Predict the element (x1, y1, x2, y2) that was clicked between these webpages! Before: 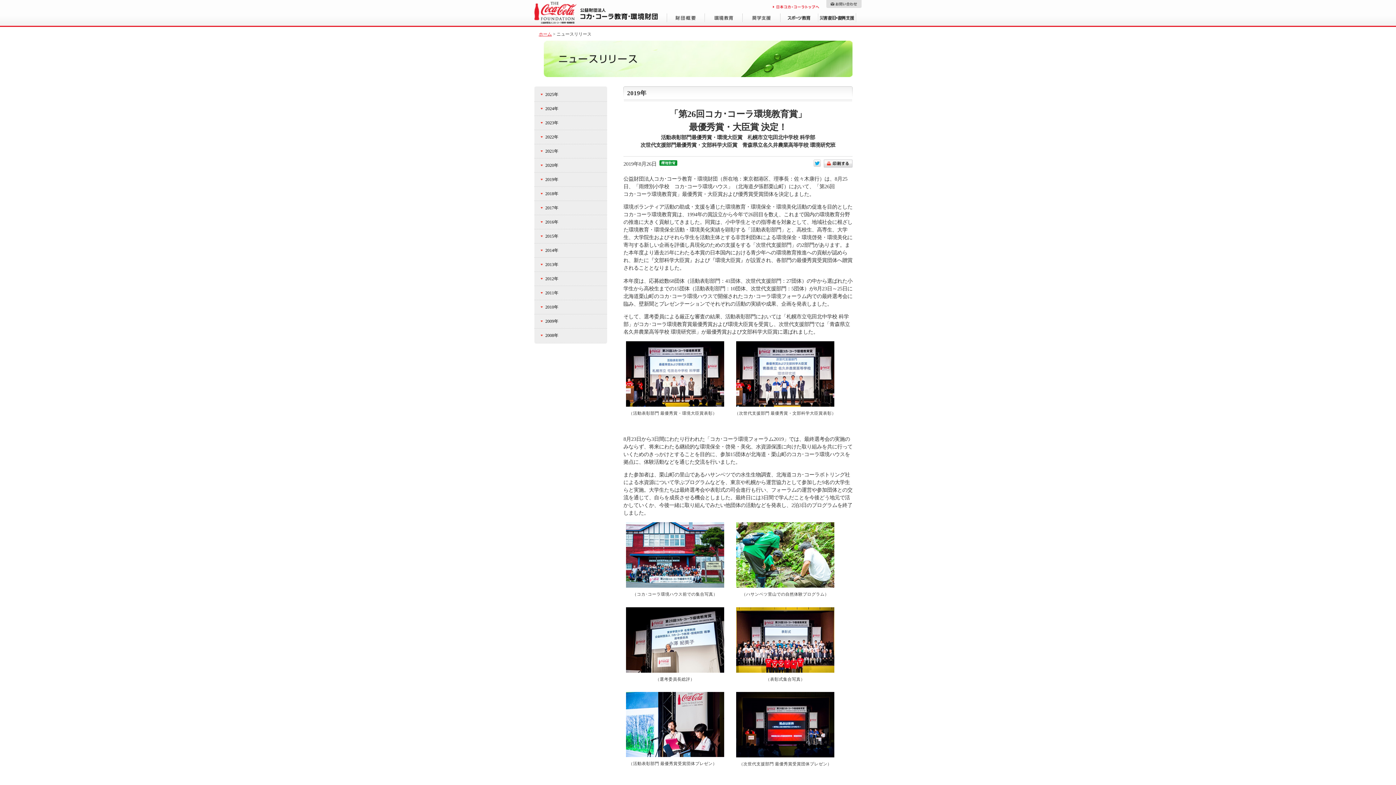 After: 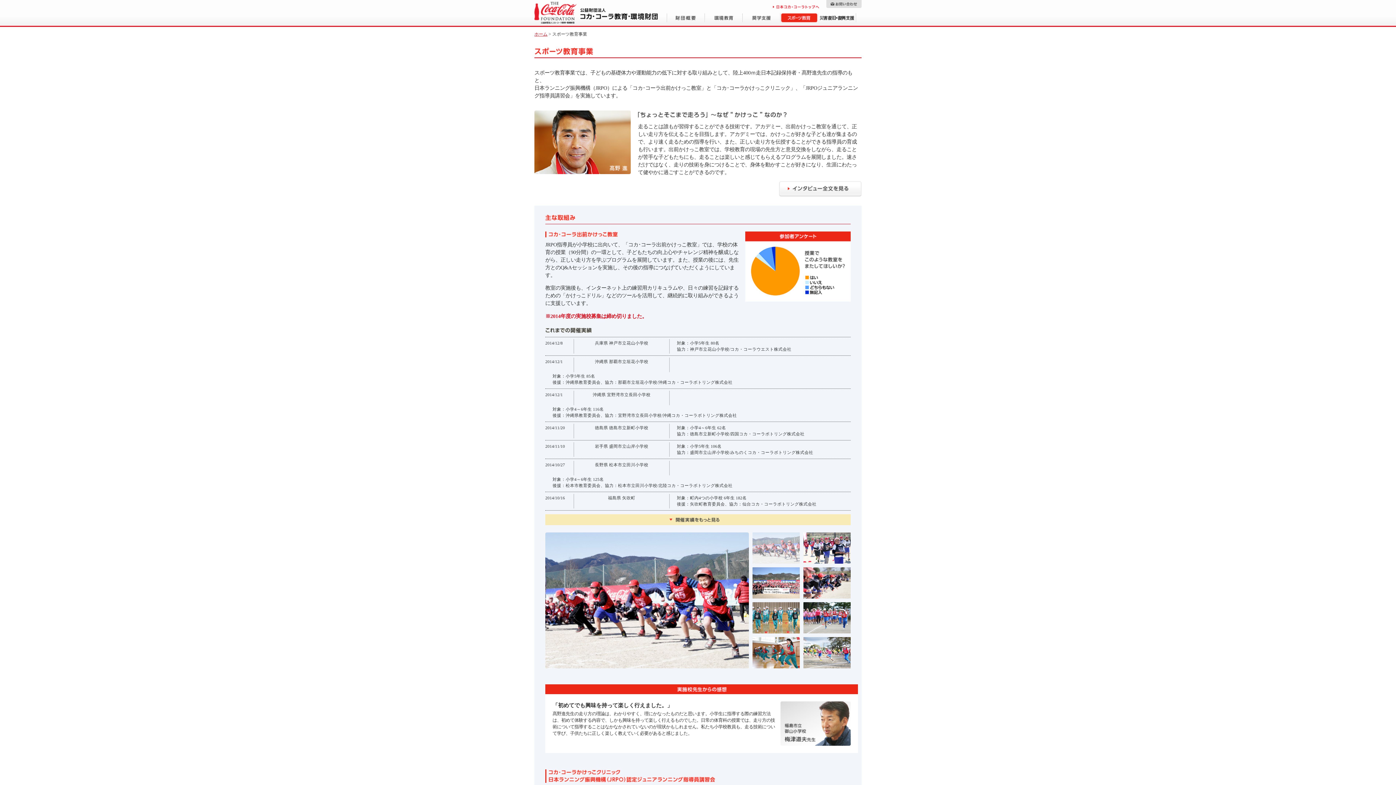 Action: bbox: (780, 19, 818, 24)